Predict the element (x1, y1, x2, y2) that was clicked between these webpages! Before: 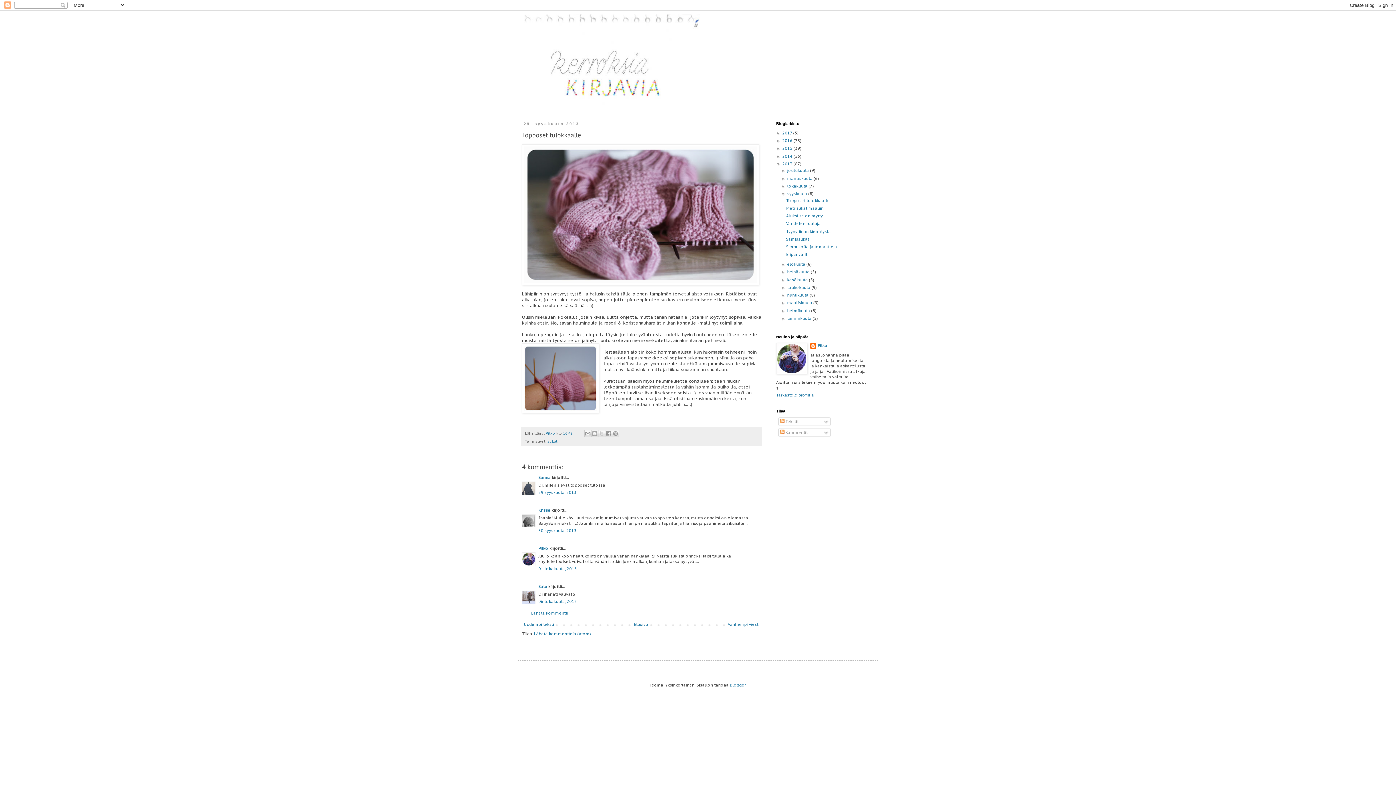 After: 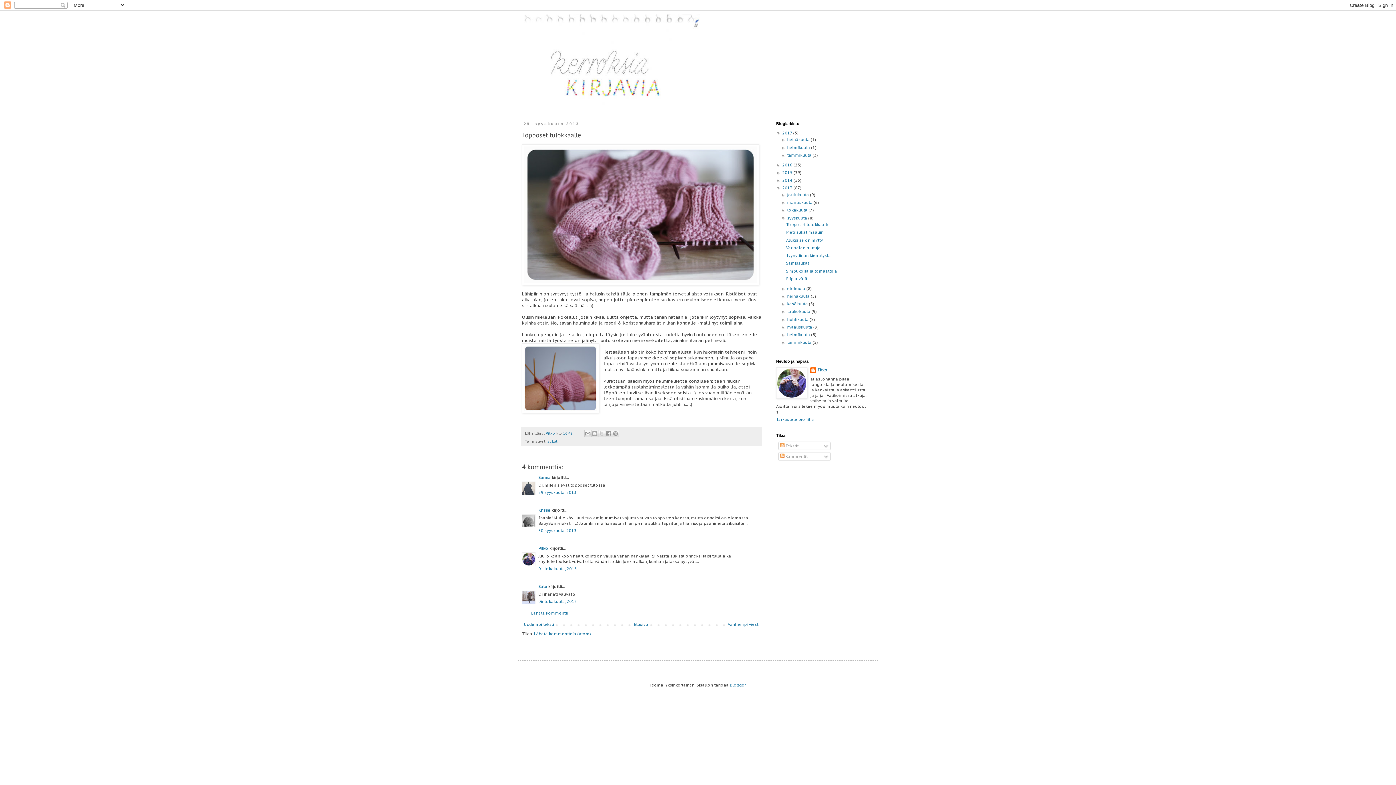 Action: bbox: (776, 130, 782, 135) label: ►  